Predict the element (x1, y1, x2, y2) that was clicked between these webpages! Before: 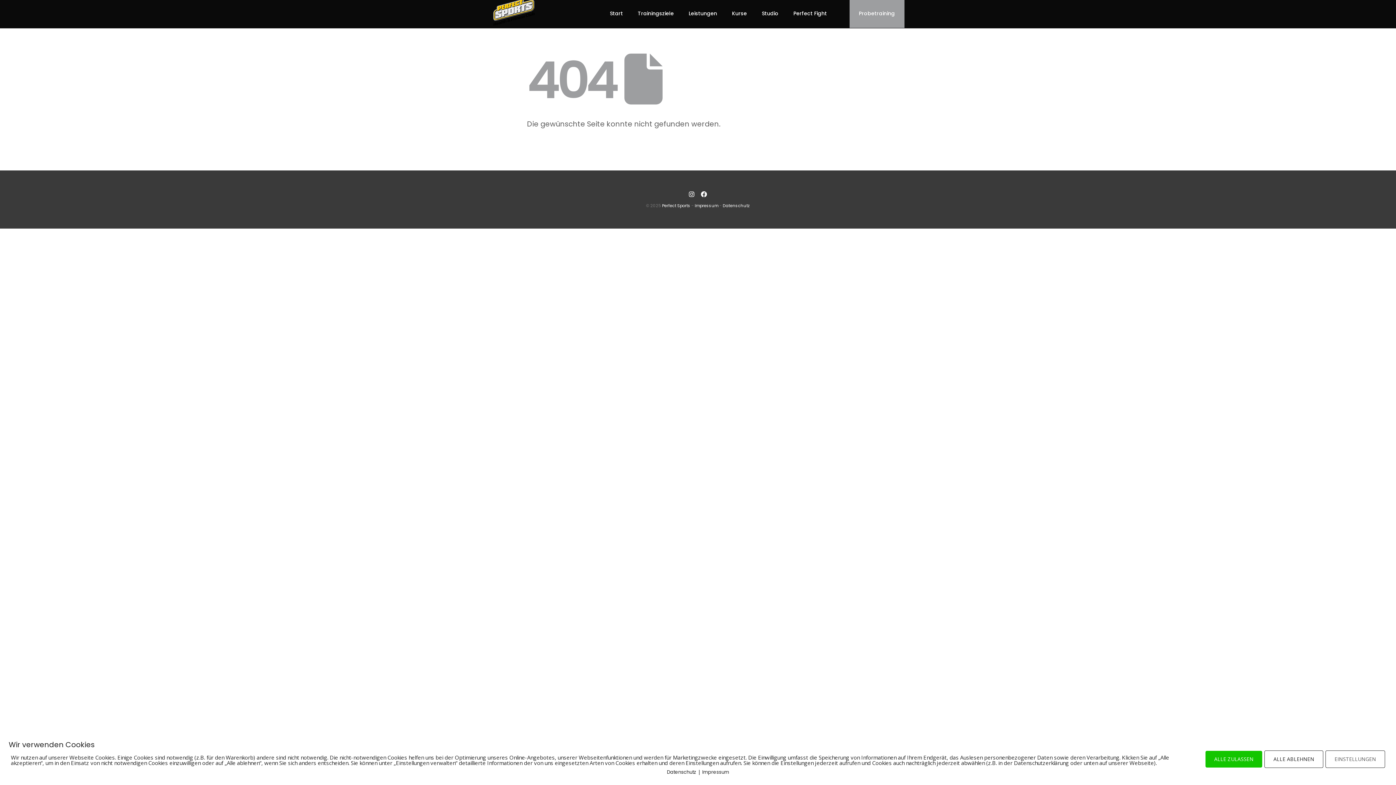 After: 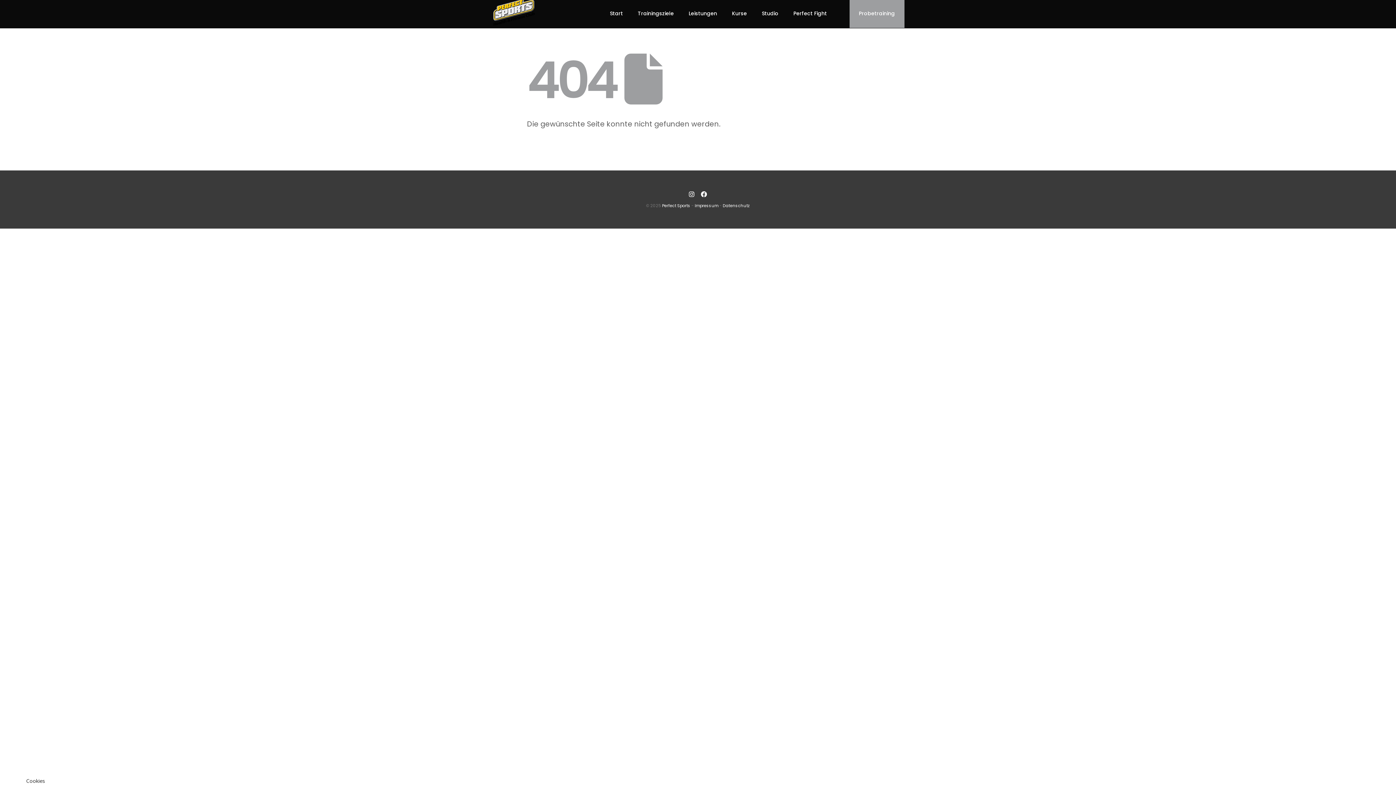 Action: bbox: (1264, 750, 1323, 768) label: ALLE ABLEHNEN